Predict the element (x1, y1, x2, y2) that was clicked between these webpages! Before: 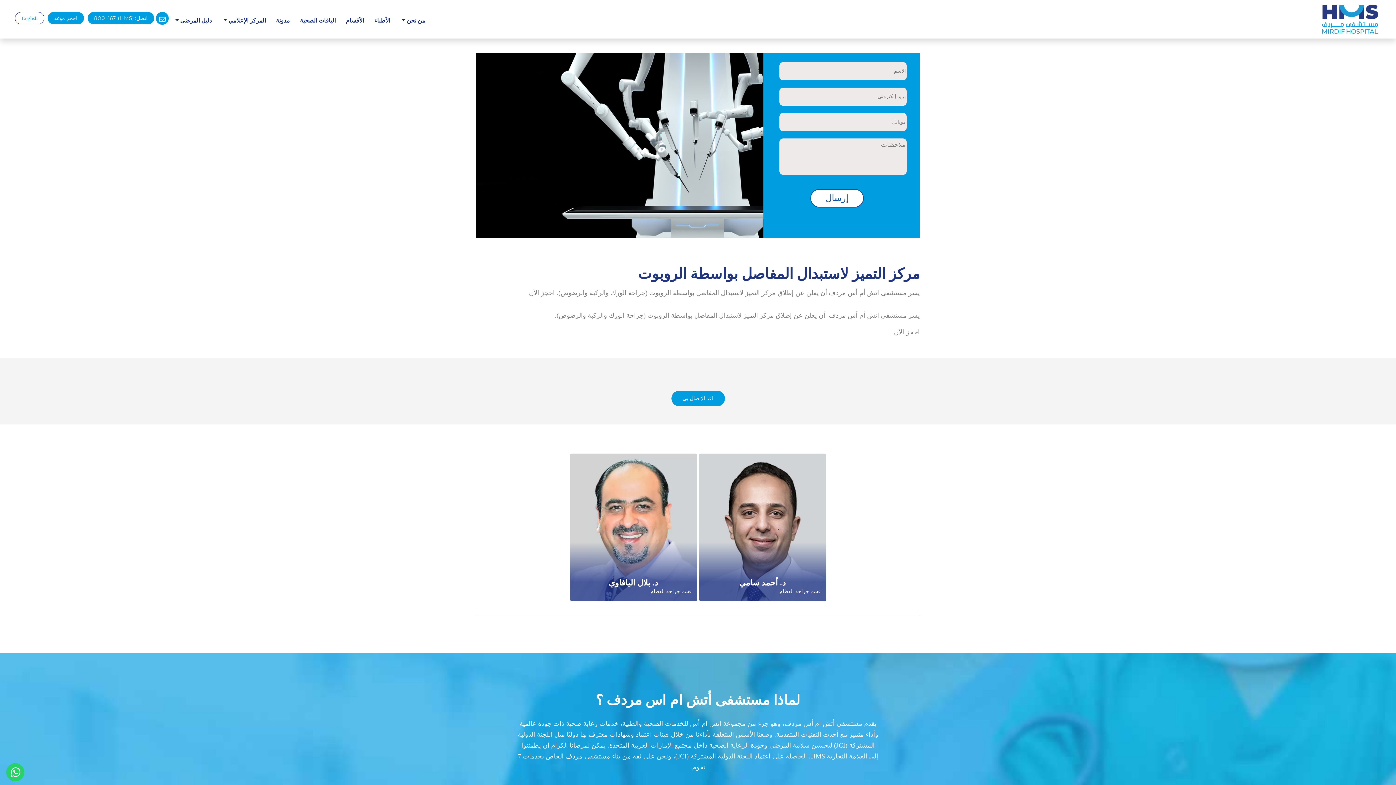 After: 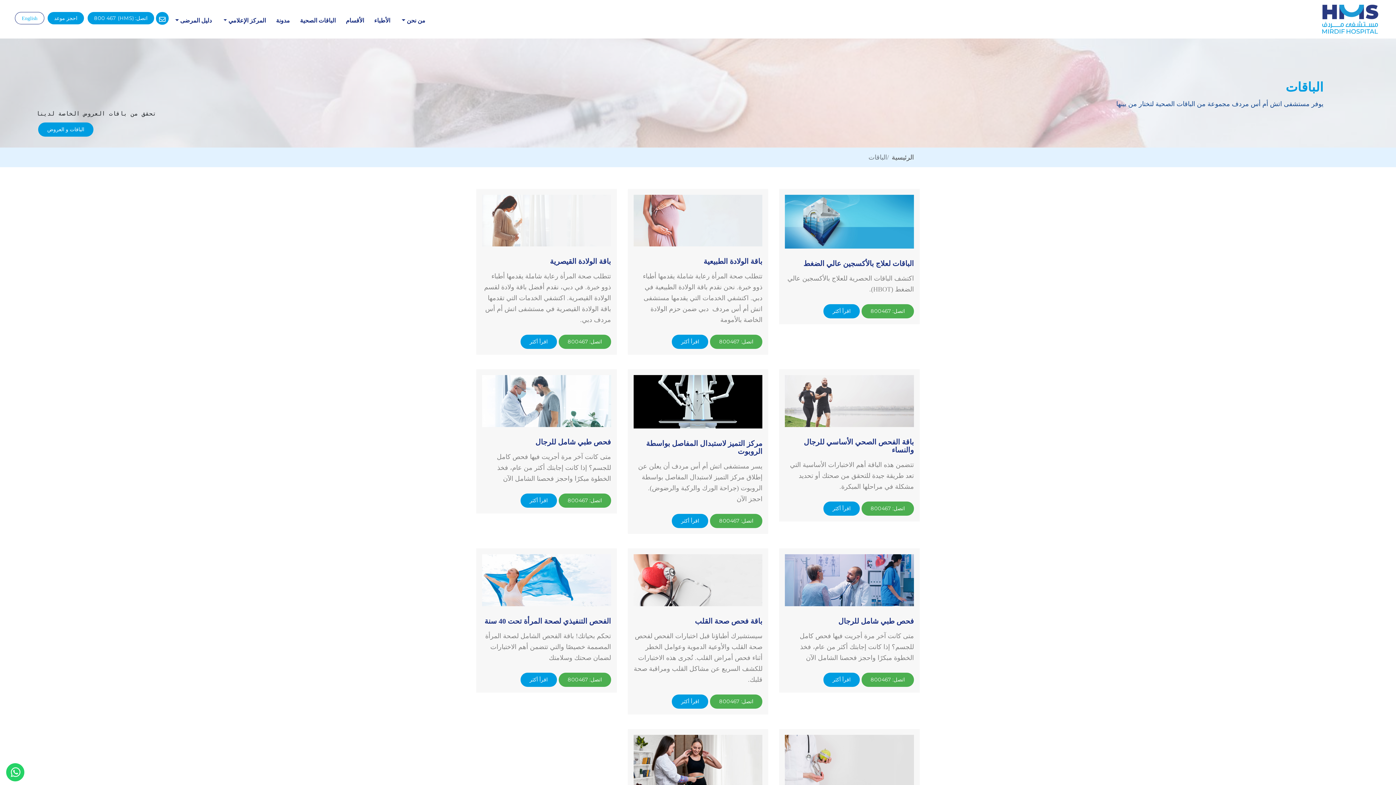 Action: bbox: (300, 17, 335, 23) label: الباقات الصحية